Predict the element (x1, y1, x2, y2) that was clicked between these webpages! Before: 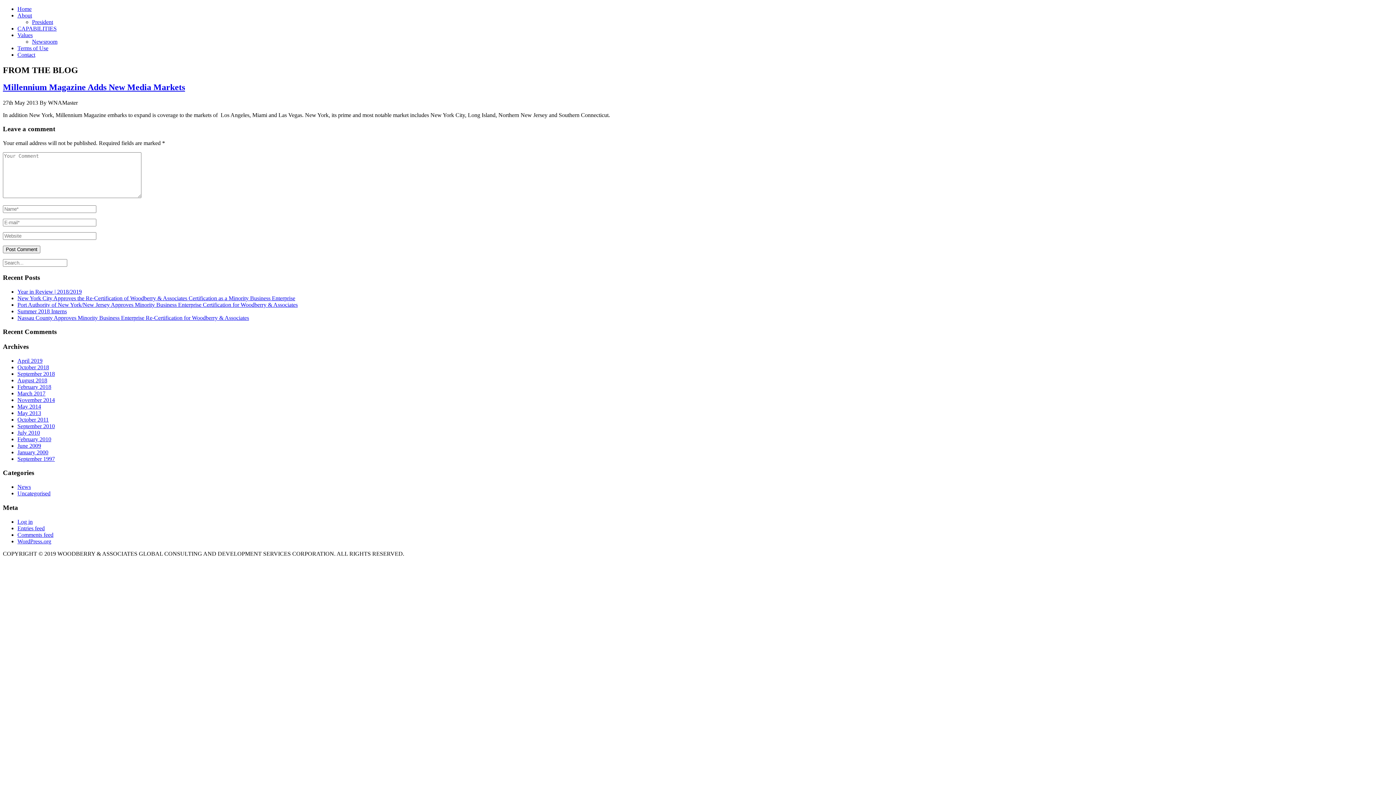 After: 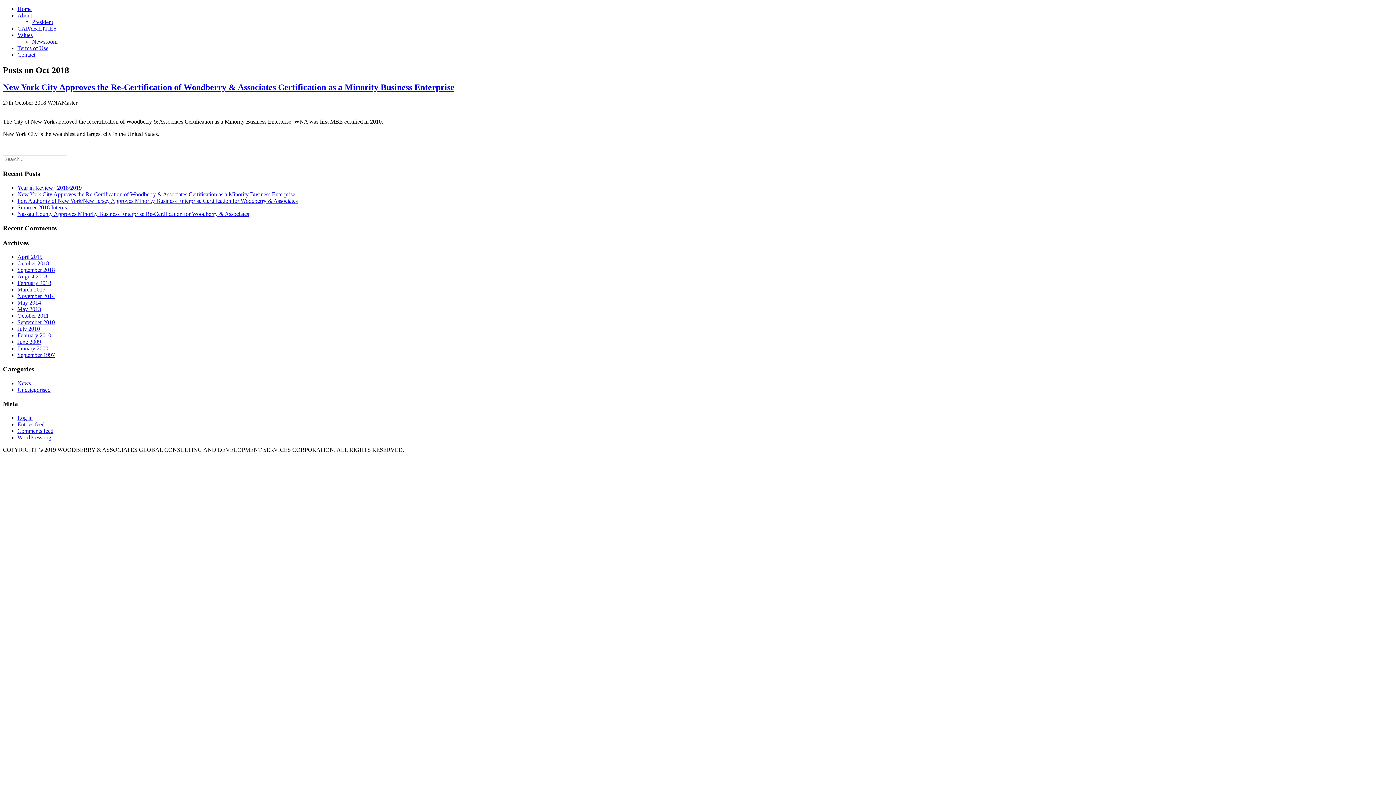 Action: bbox: (17, 364, 49, 370) label: October 2018